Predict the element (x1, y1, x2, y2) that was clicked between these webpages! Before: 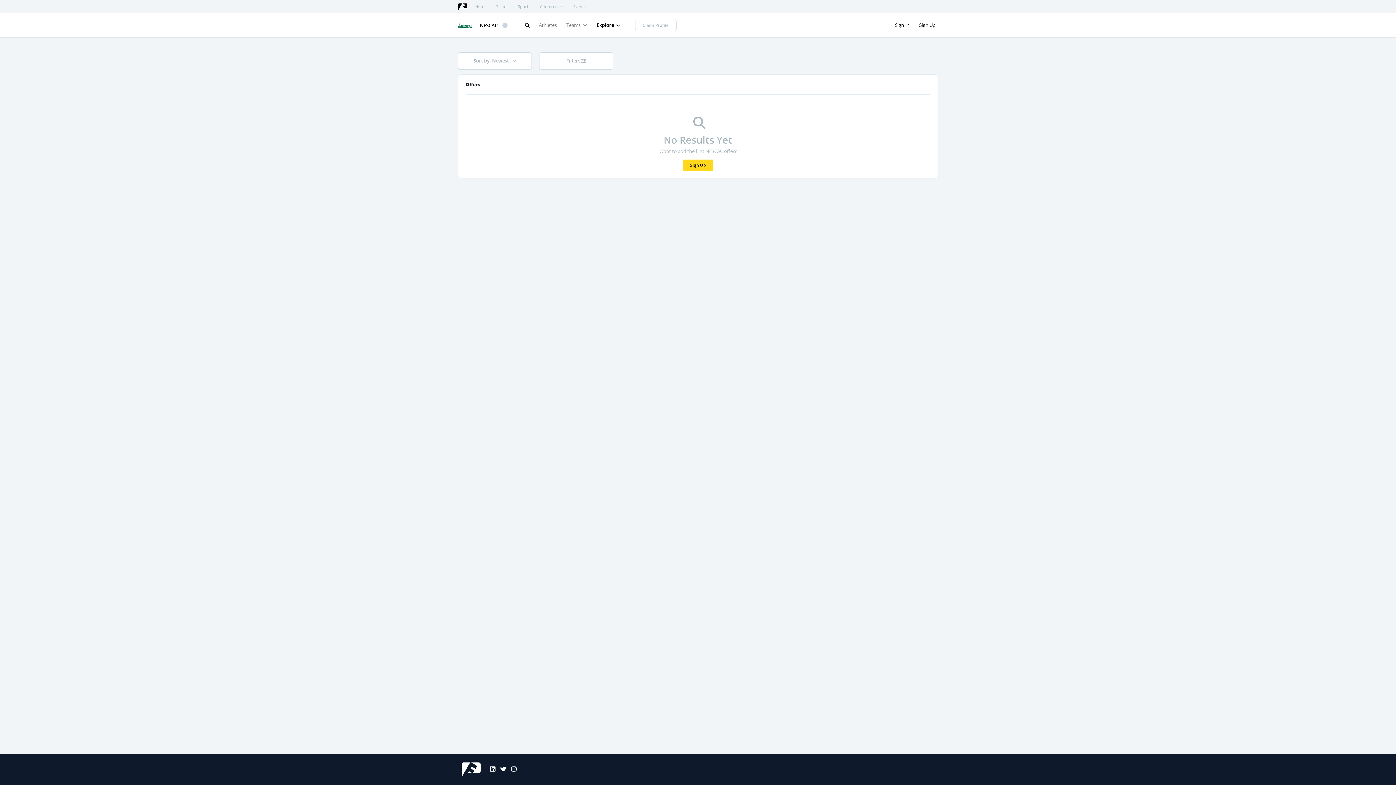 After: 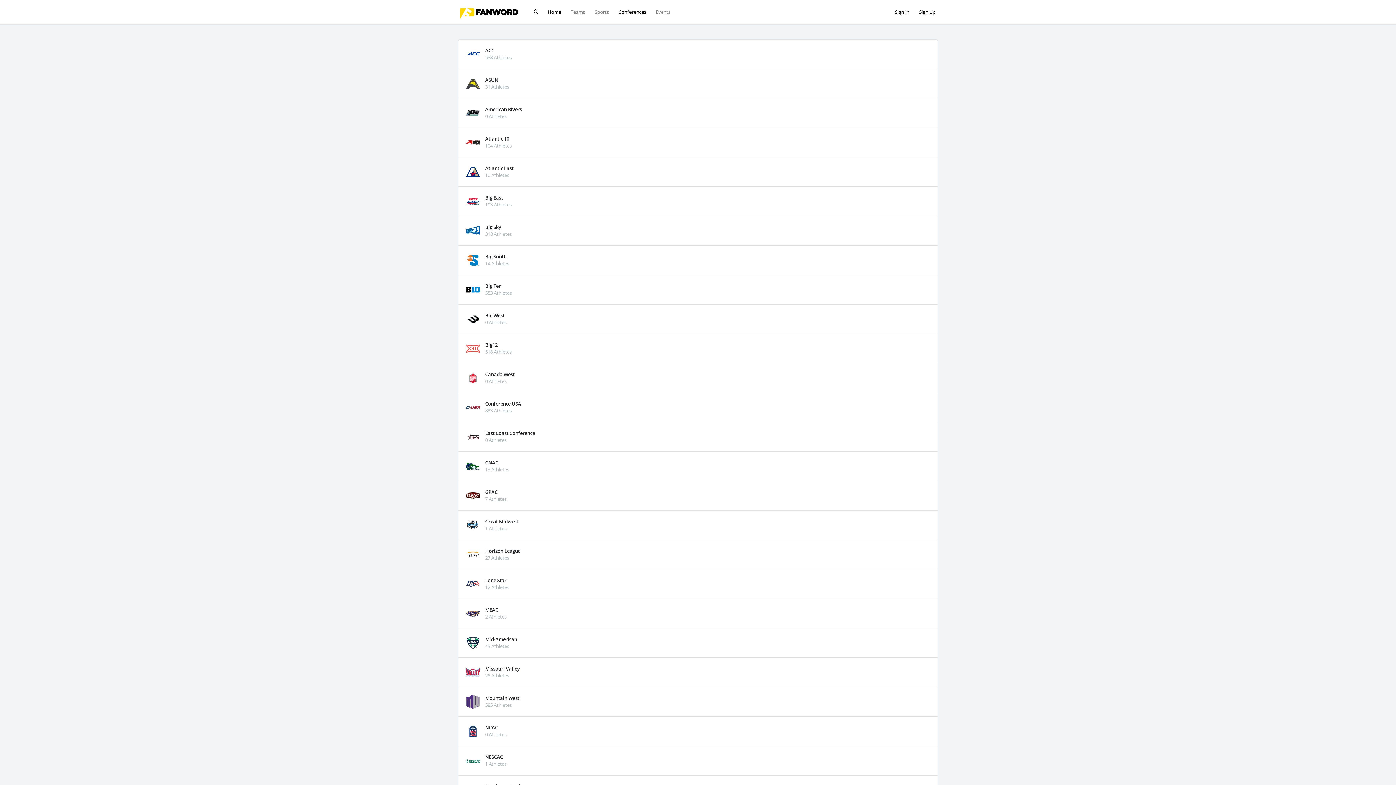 Action: bbox: (537, 1, 566, 11) label: Conferences